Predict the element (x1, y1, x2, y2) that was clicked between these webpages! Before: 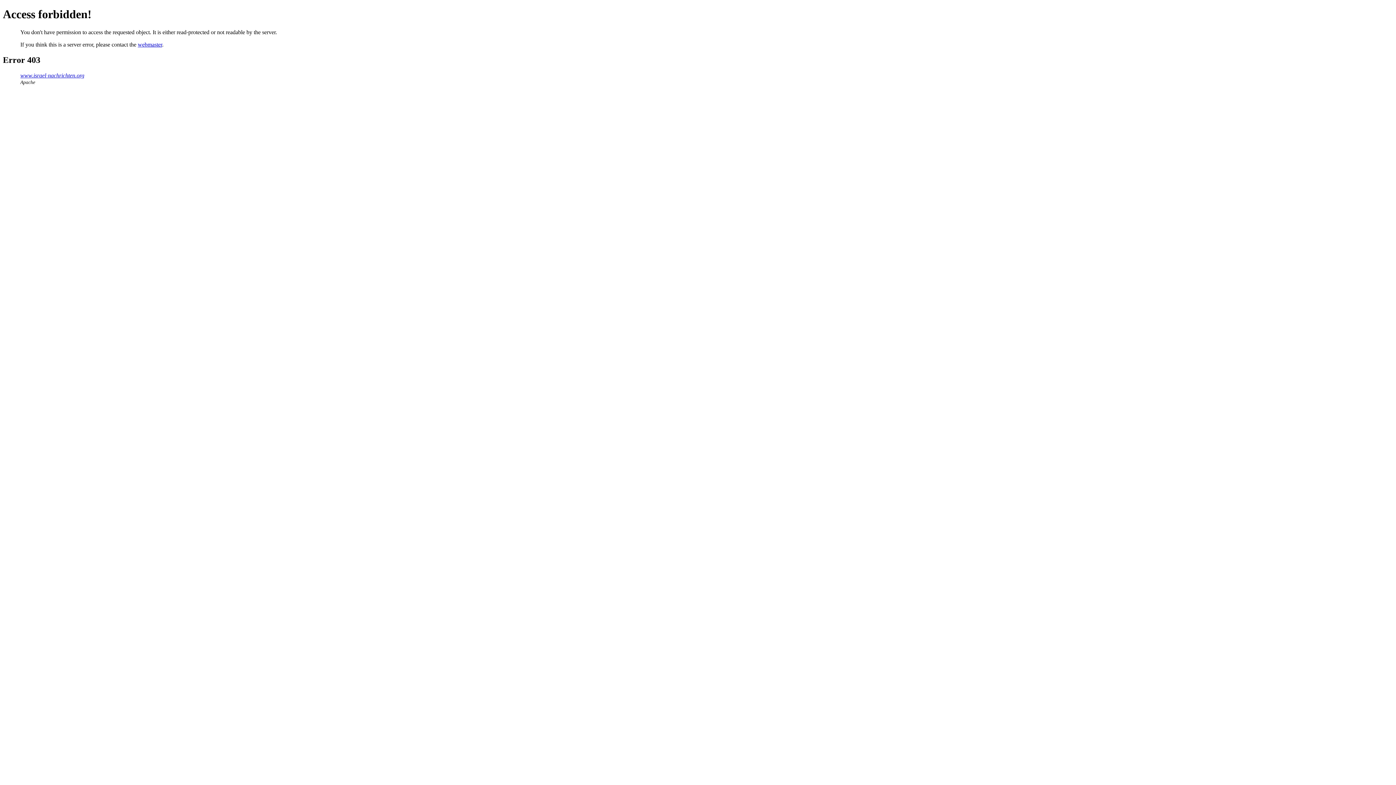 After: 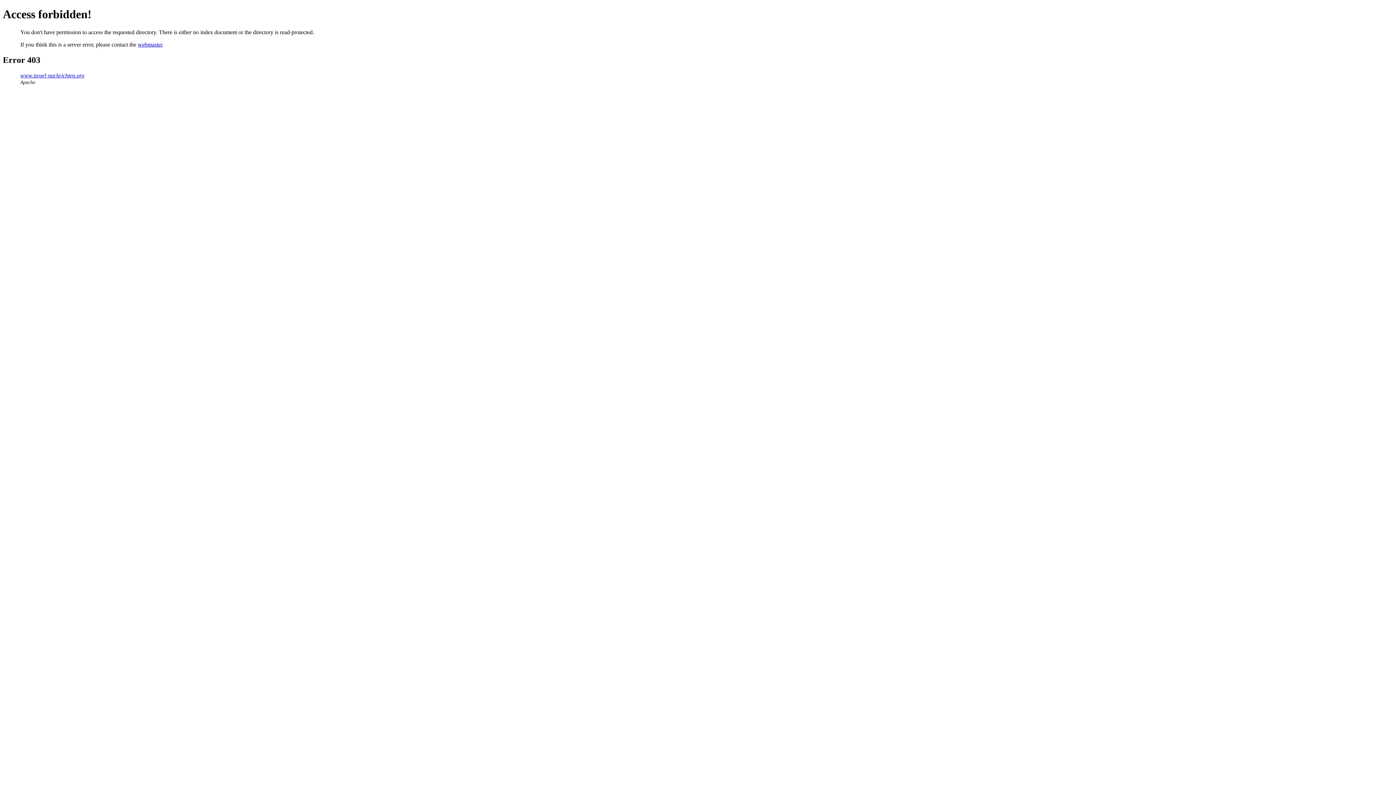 Action: label: www.israel-nachrichten.org bbox: (20, 72, 84, 78)